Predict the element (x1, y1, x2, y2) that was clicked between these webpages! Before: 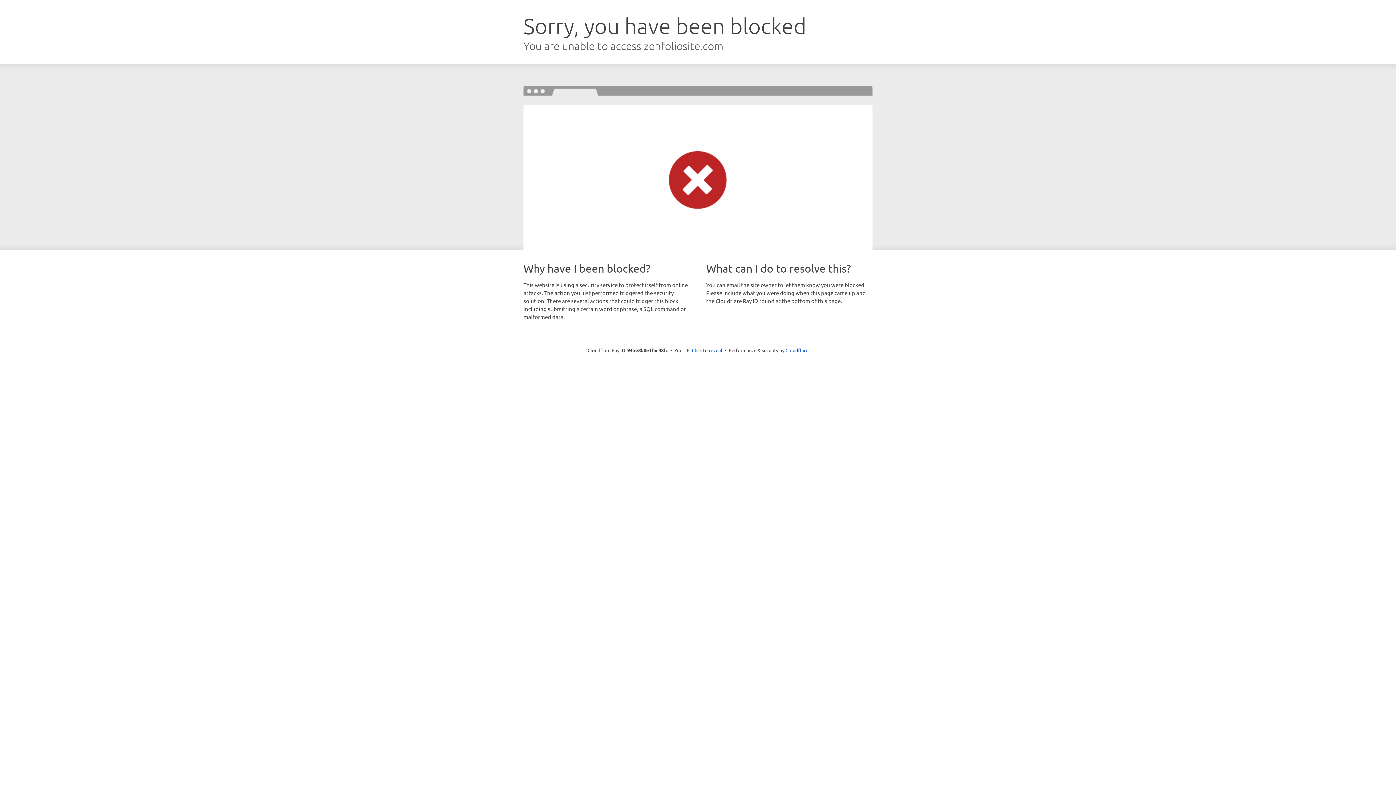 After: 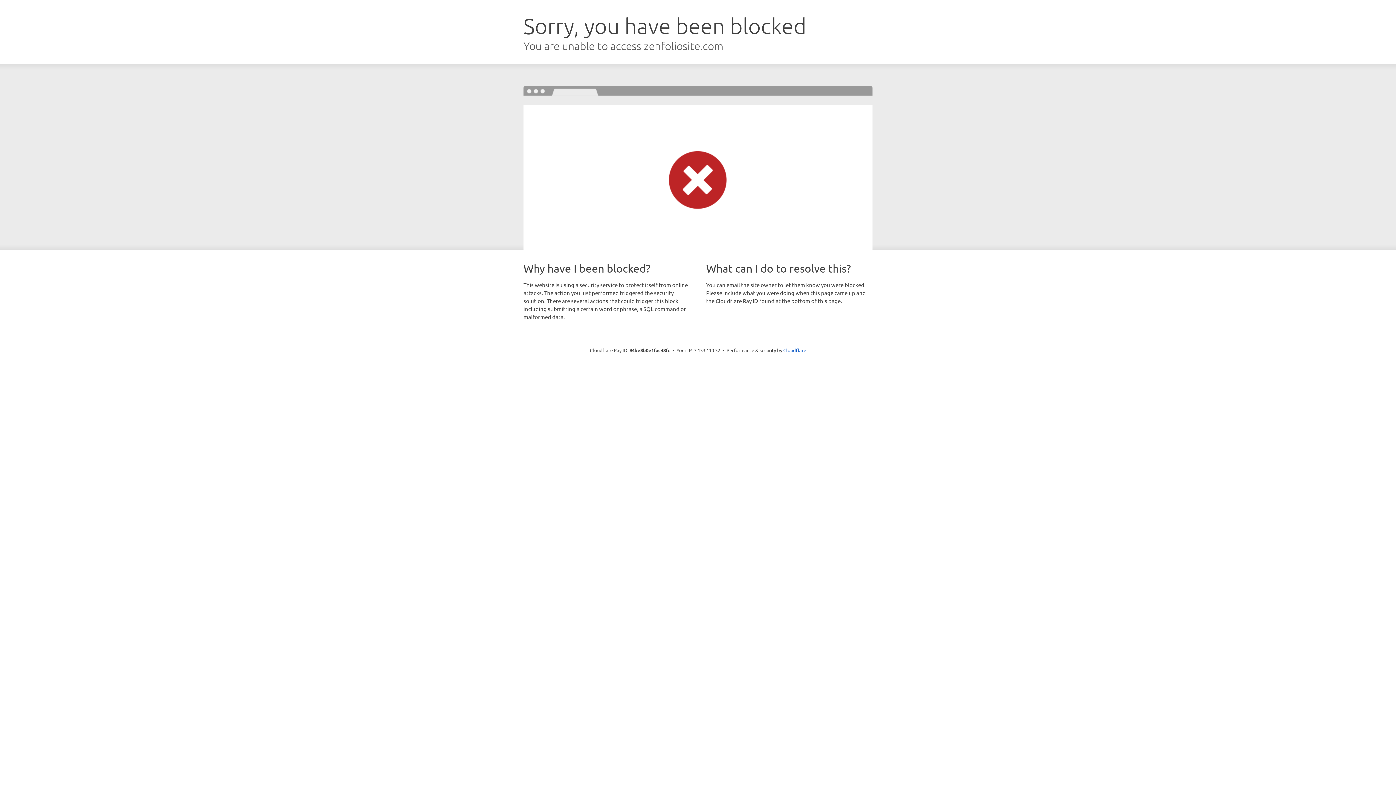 Action: label: Click to reveal bbox: (692, 346, 722, 353)